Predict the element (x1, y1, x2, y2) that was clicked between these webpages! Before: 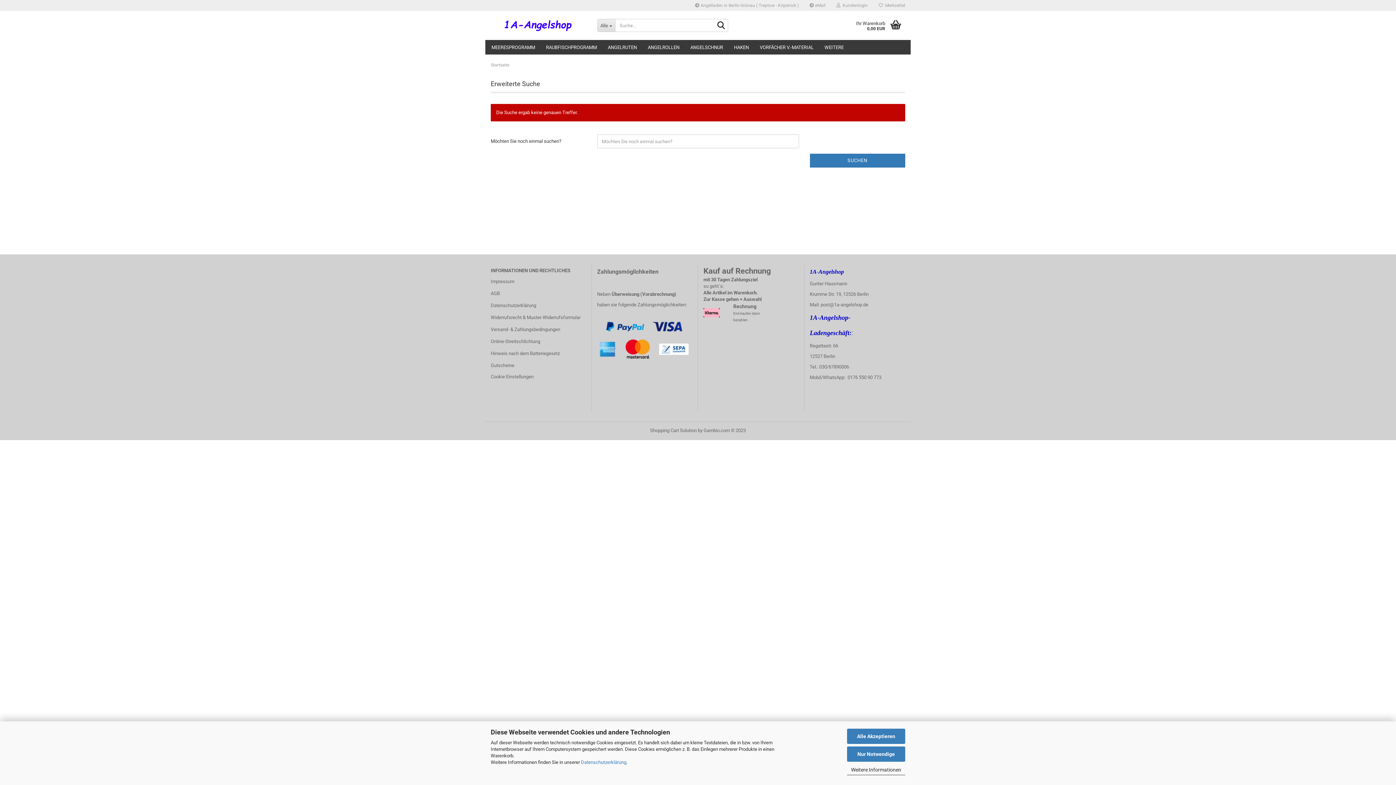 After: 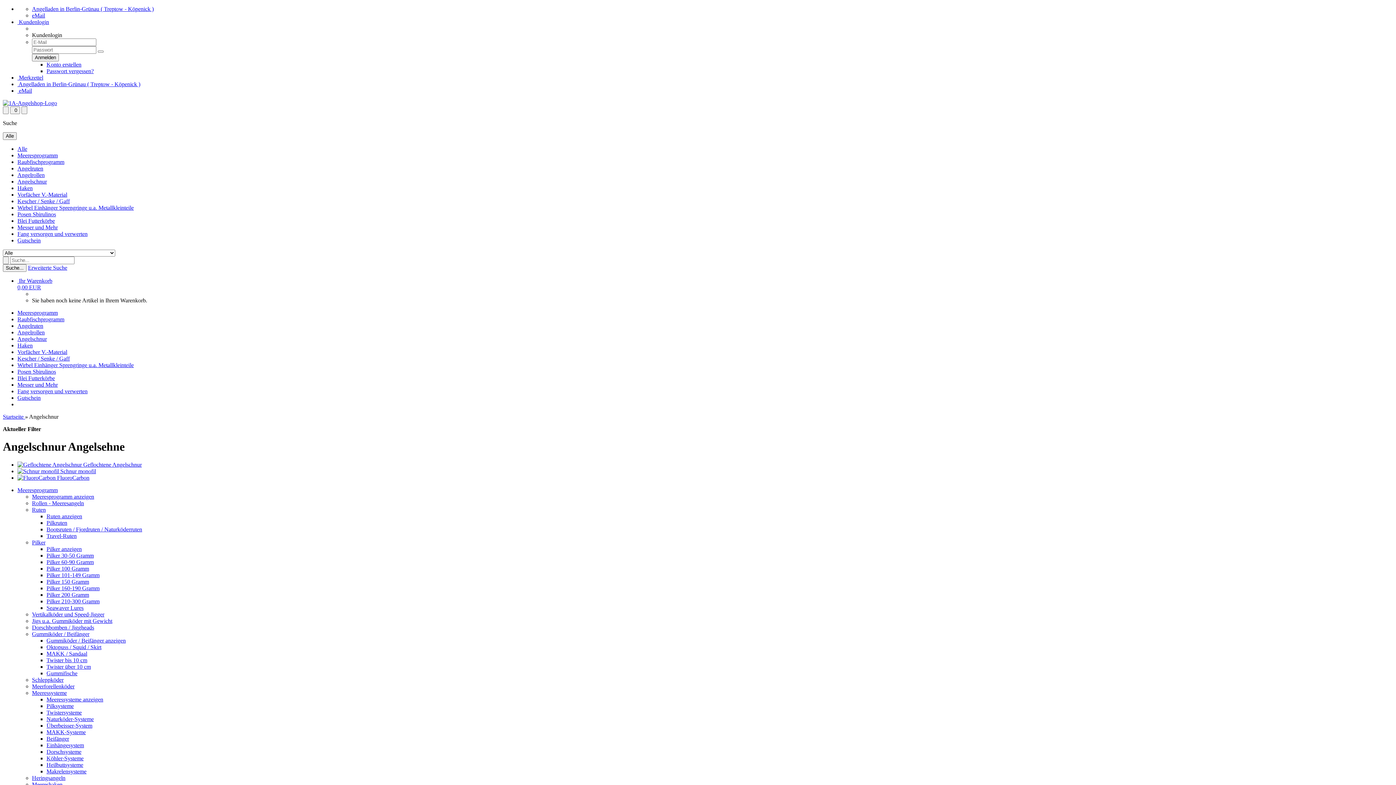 Action: bbox: (685, 40, 728, 54) label: ANGELSCHNUR